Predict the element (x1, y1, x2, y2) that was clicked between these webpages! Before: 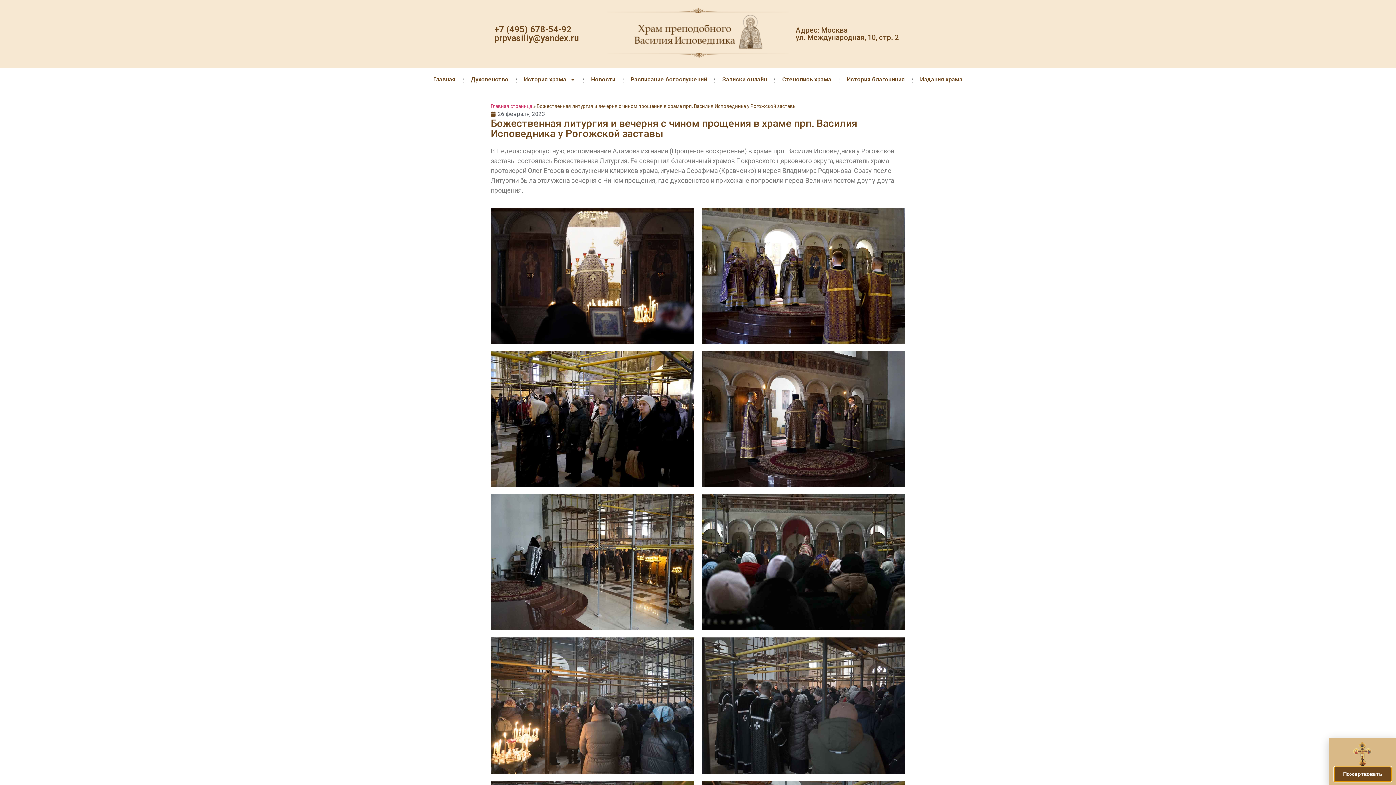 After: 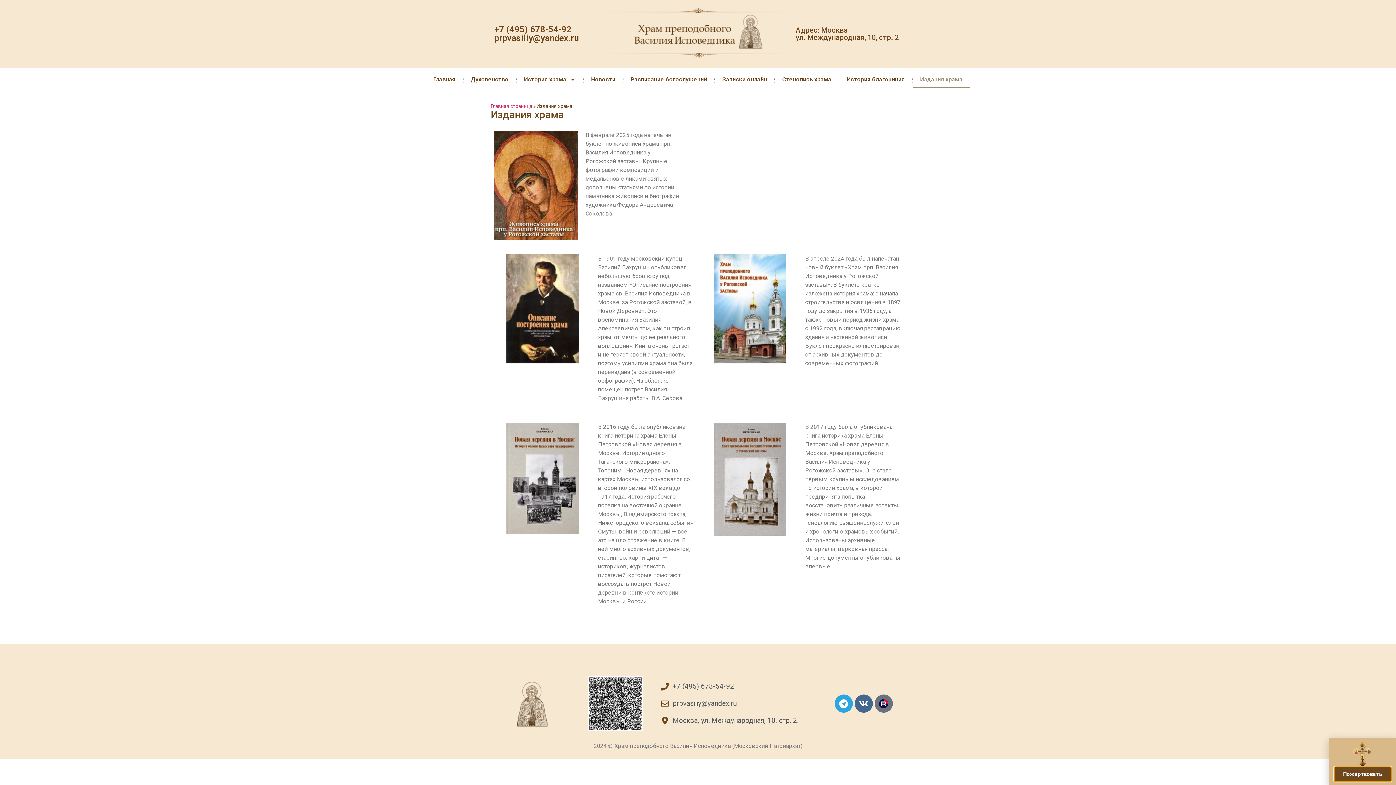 Action: bbox: (913, 71, 970, 88) label: Издания храма